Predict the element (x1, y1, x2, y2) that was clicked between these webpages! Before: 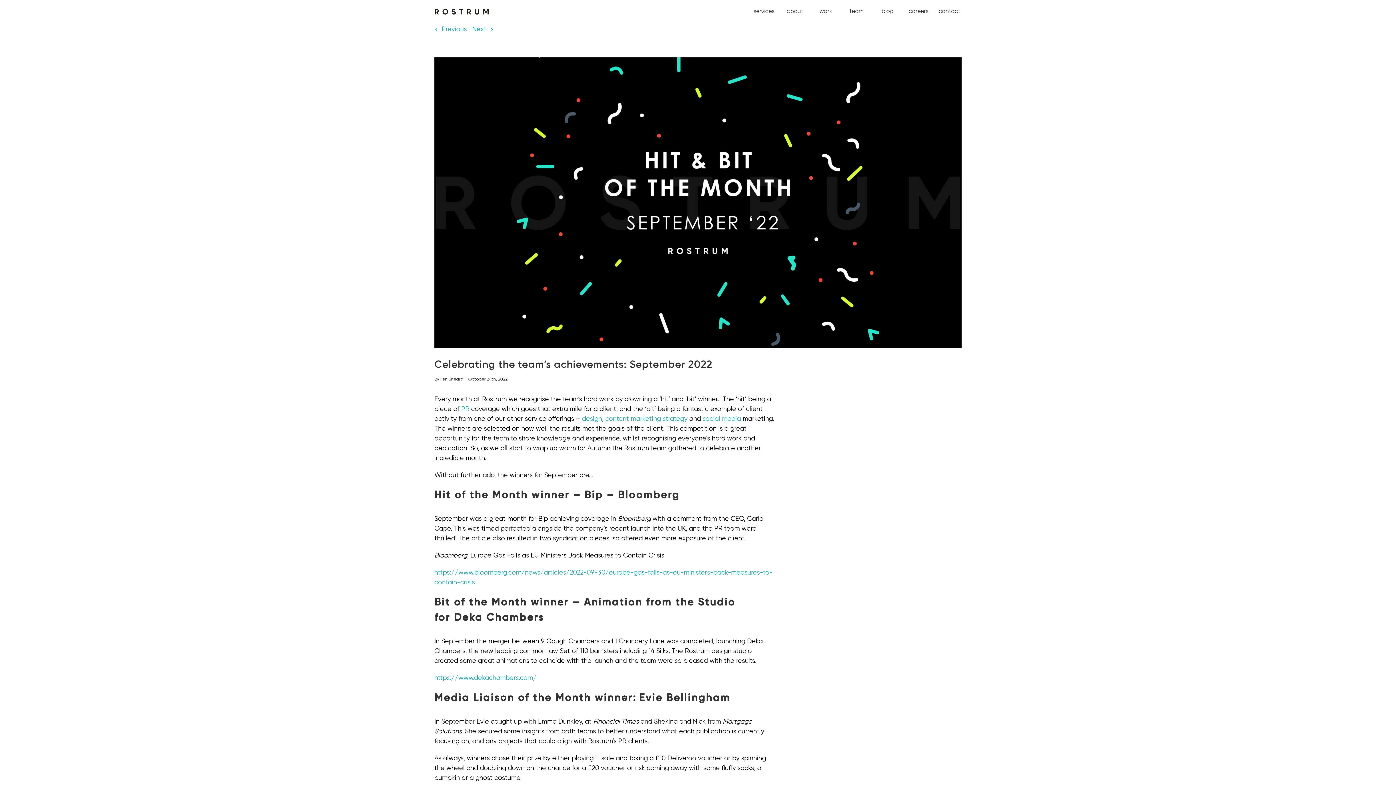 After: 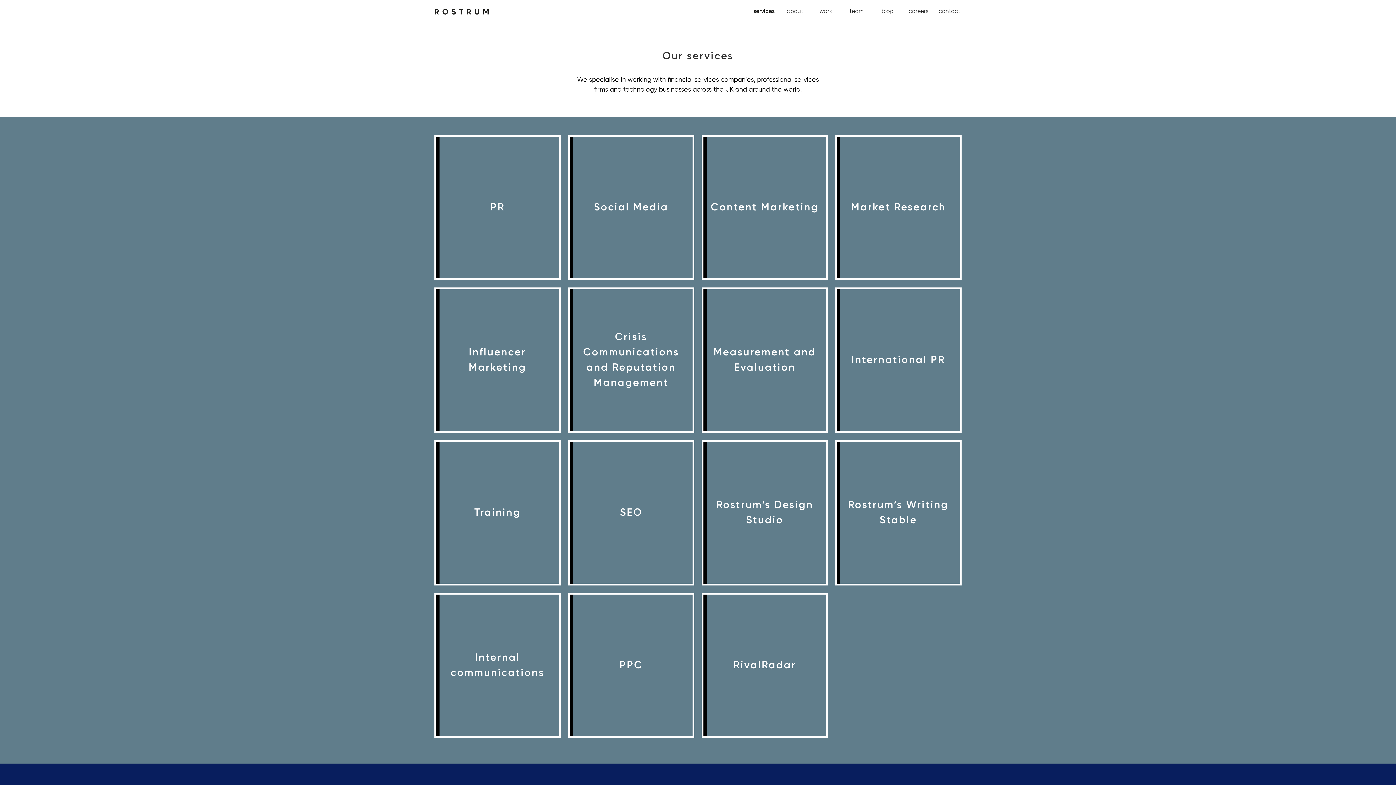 Action: bbox: (748, 1, 779, 21) label: services